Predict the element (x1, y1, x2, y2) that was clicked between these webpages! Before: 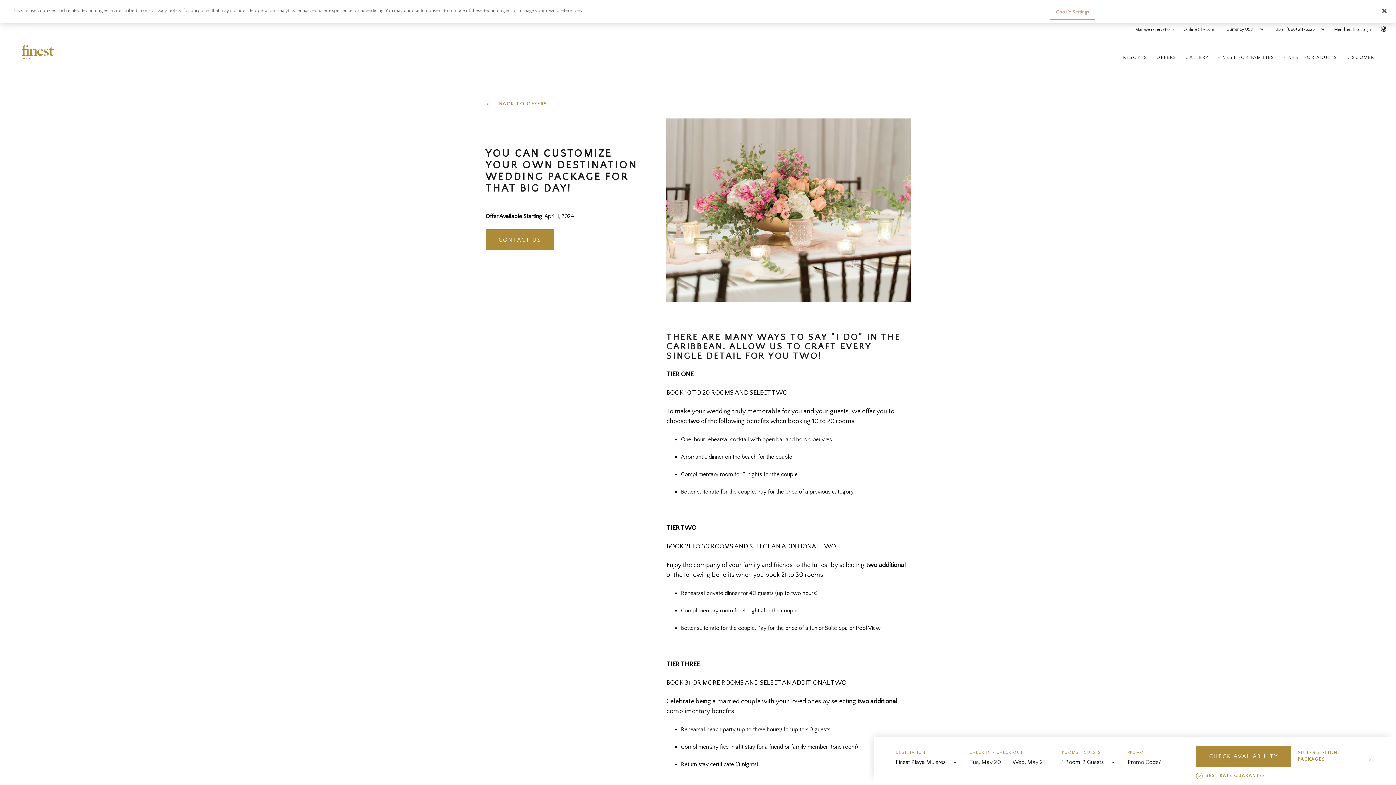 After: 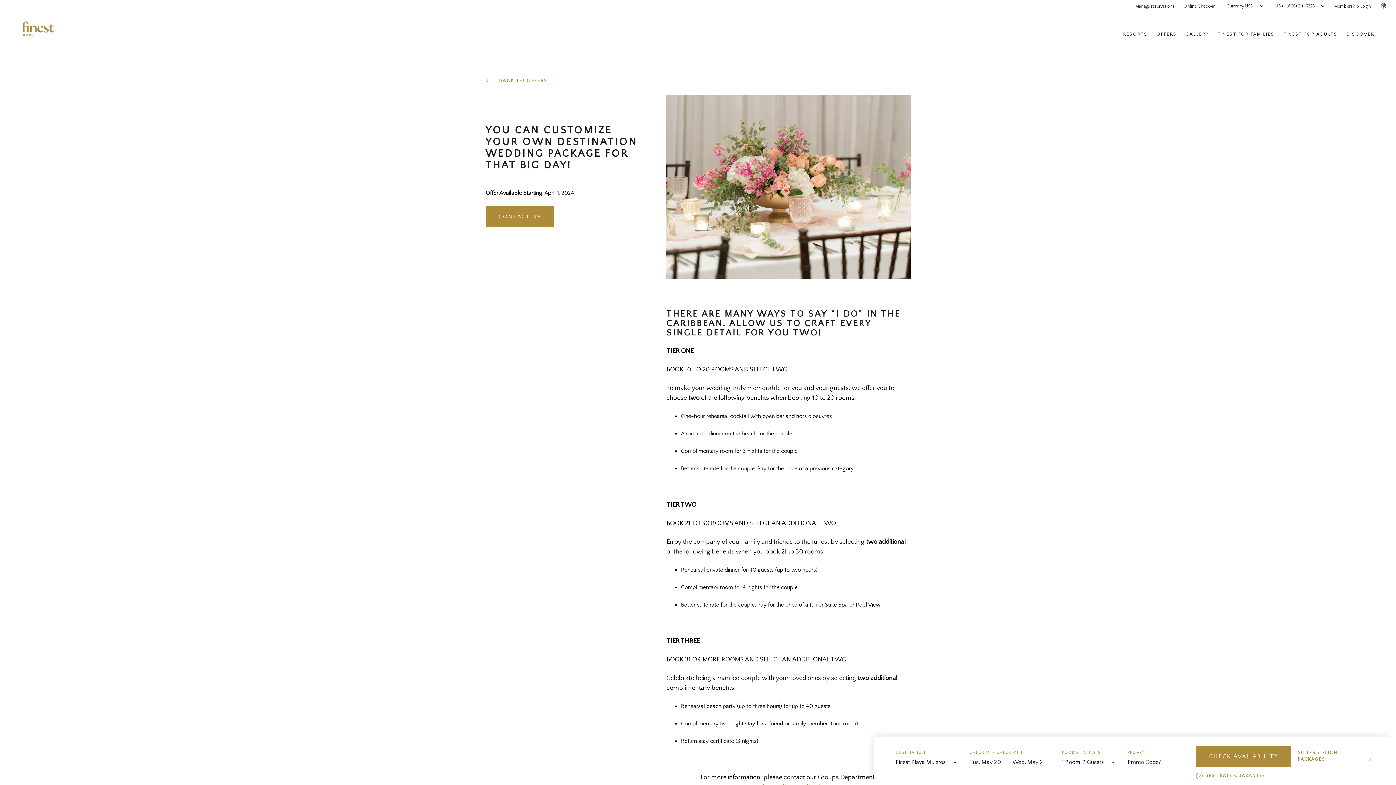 Action: label: Close bbox: (1376, 2, 1392, 18)